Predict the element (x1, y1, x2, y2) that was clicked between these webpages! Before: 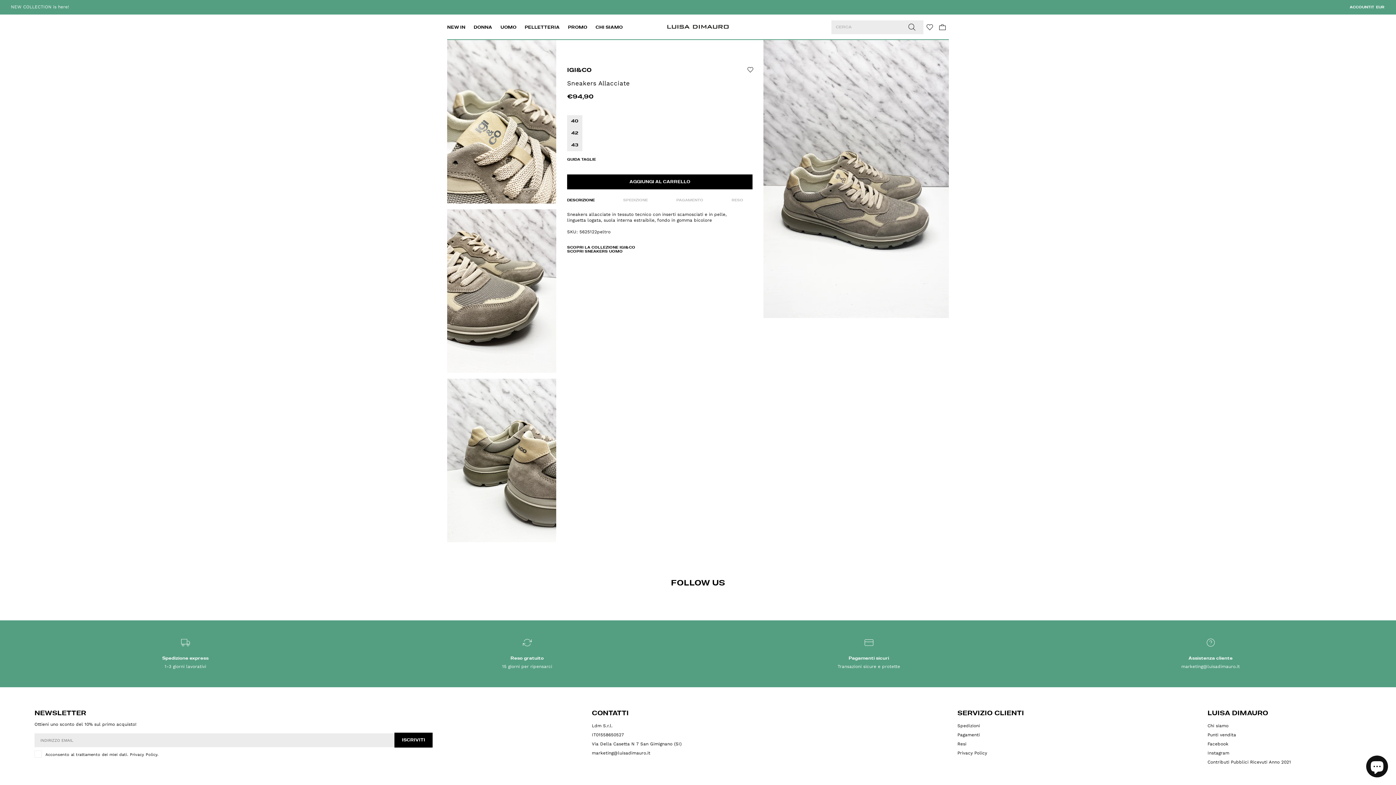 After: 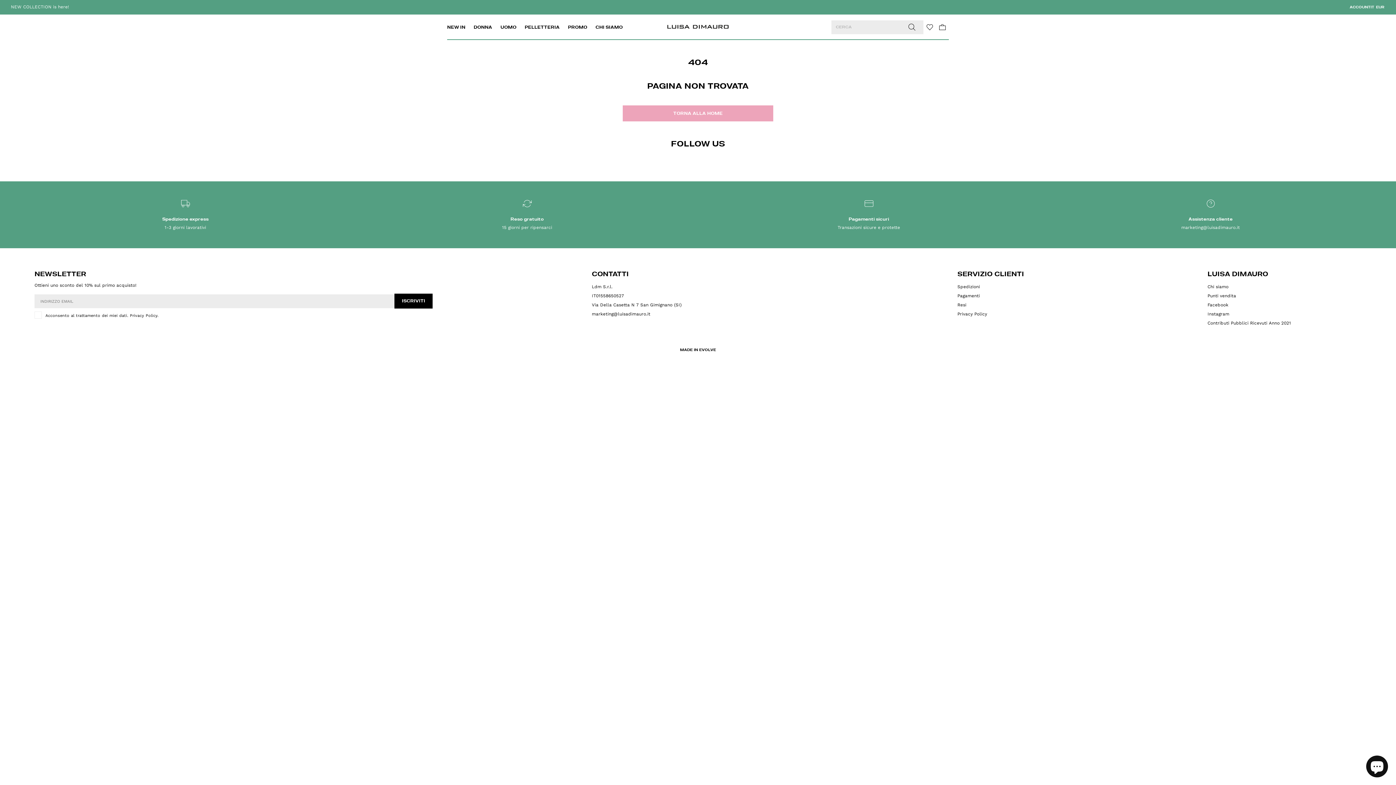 Action: bbox: (567, 249, 752, 253) label: SCOPRI SNEAKERS UOMO